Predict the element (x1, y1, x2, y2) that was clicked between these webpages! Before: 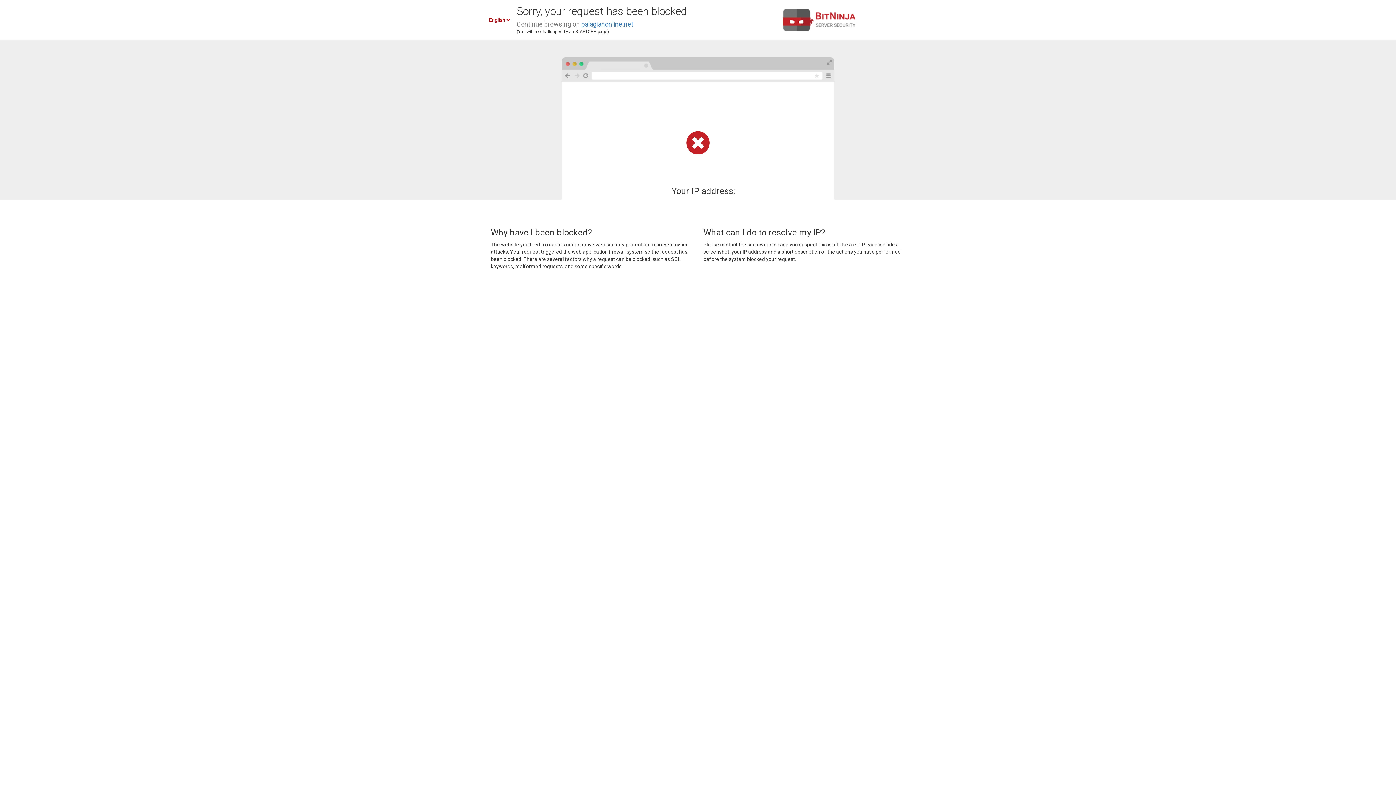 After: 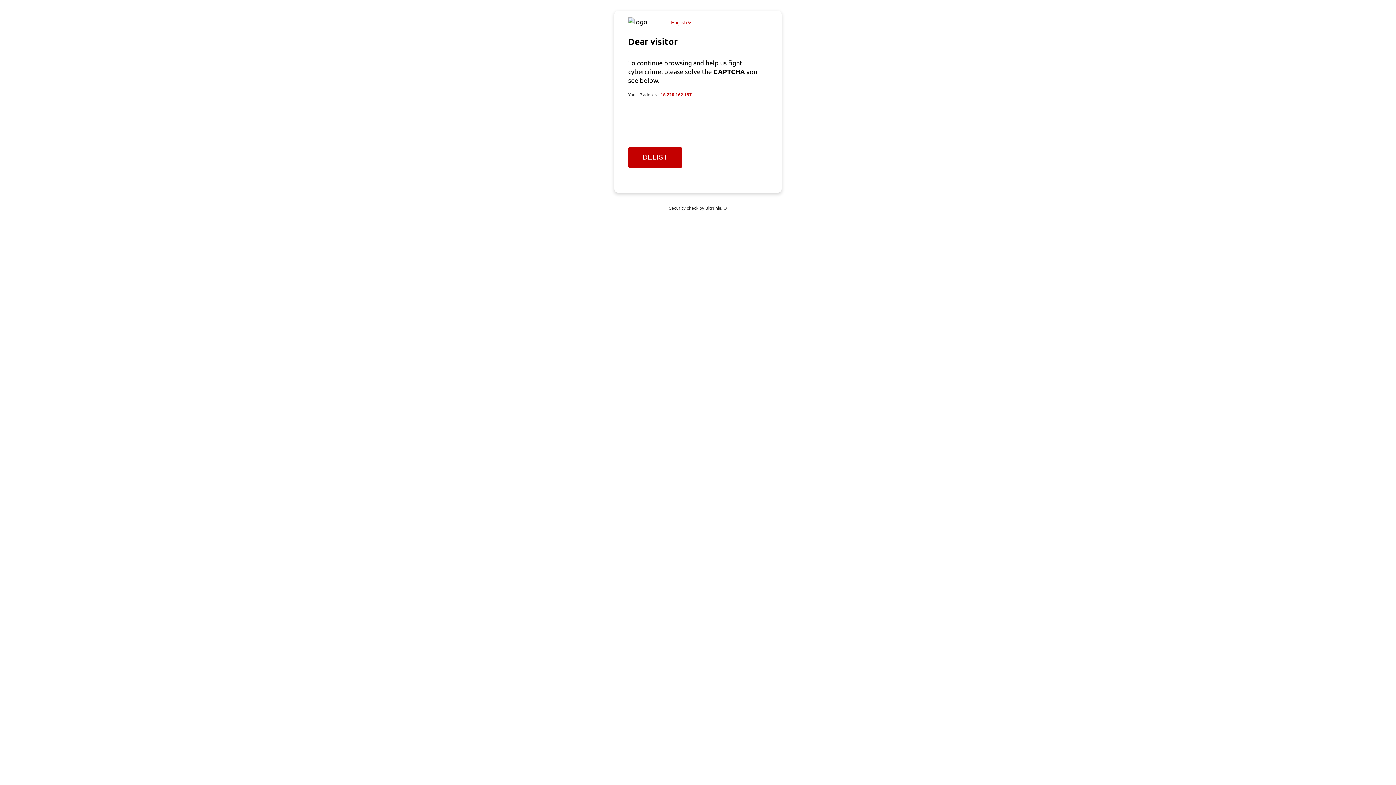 Action: label: palagianonline.net bbox: (581, 20, 633, 28)